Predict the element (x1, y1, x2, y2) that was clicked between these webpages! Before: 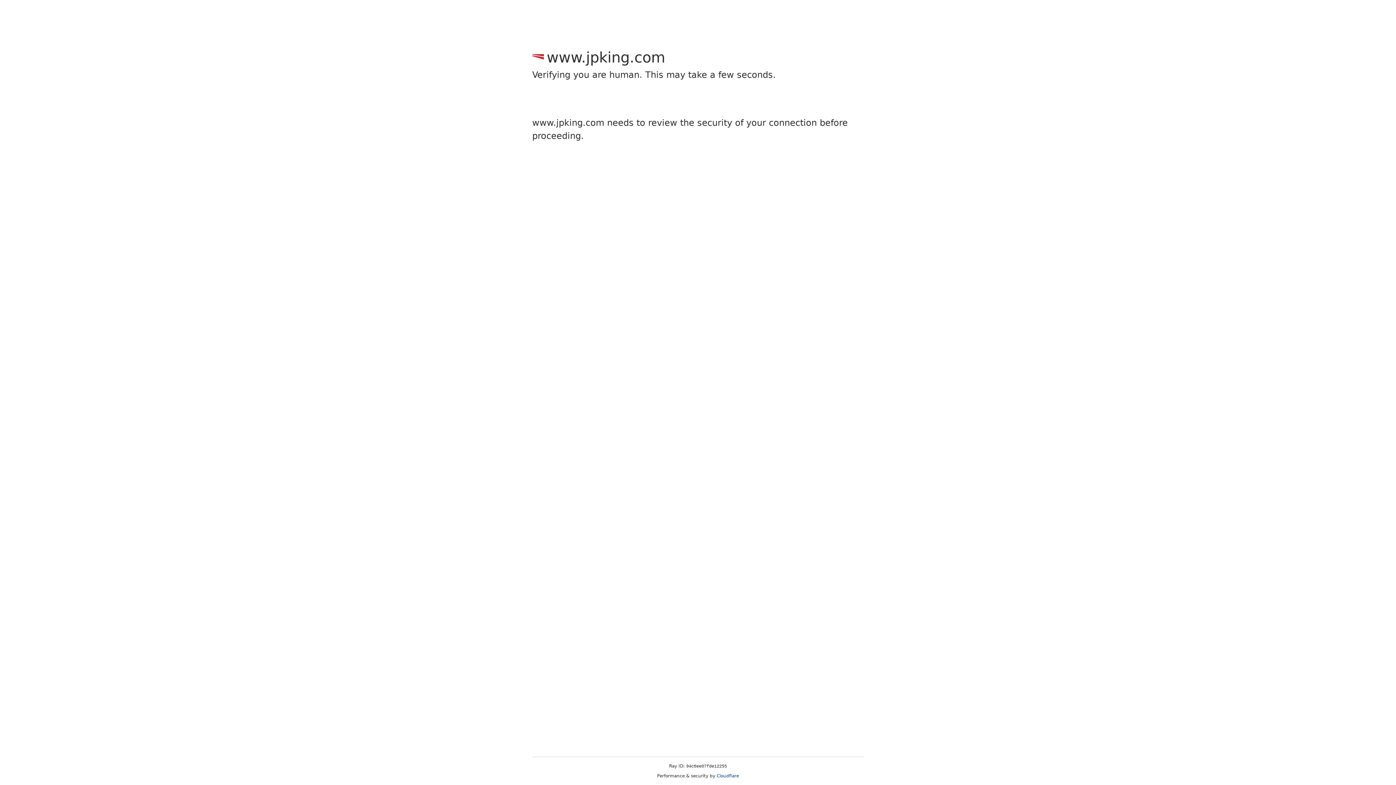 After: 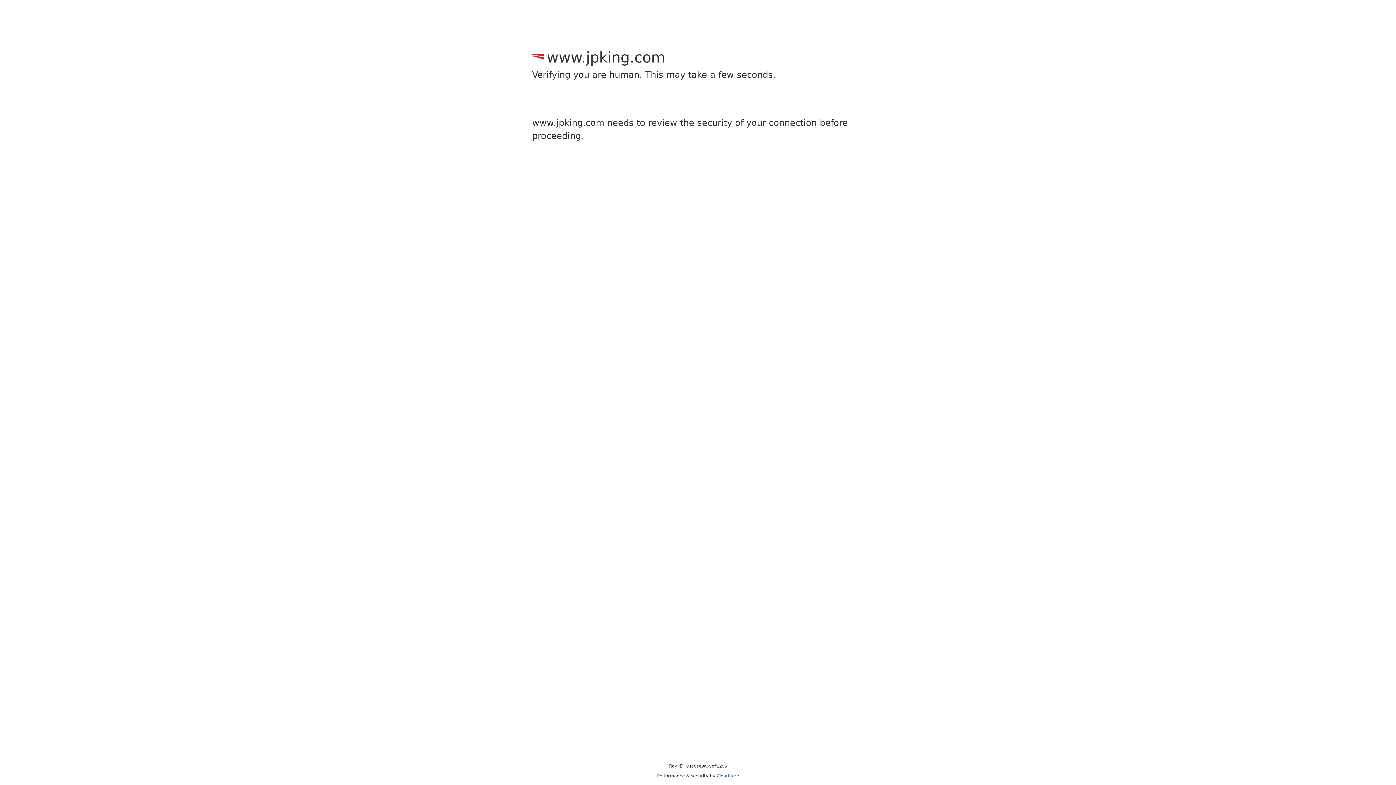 Action: bbox: (716, 773, 739, 778) label: Cloudflare